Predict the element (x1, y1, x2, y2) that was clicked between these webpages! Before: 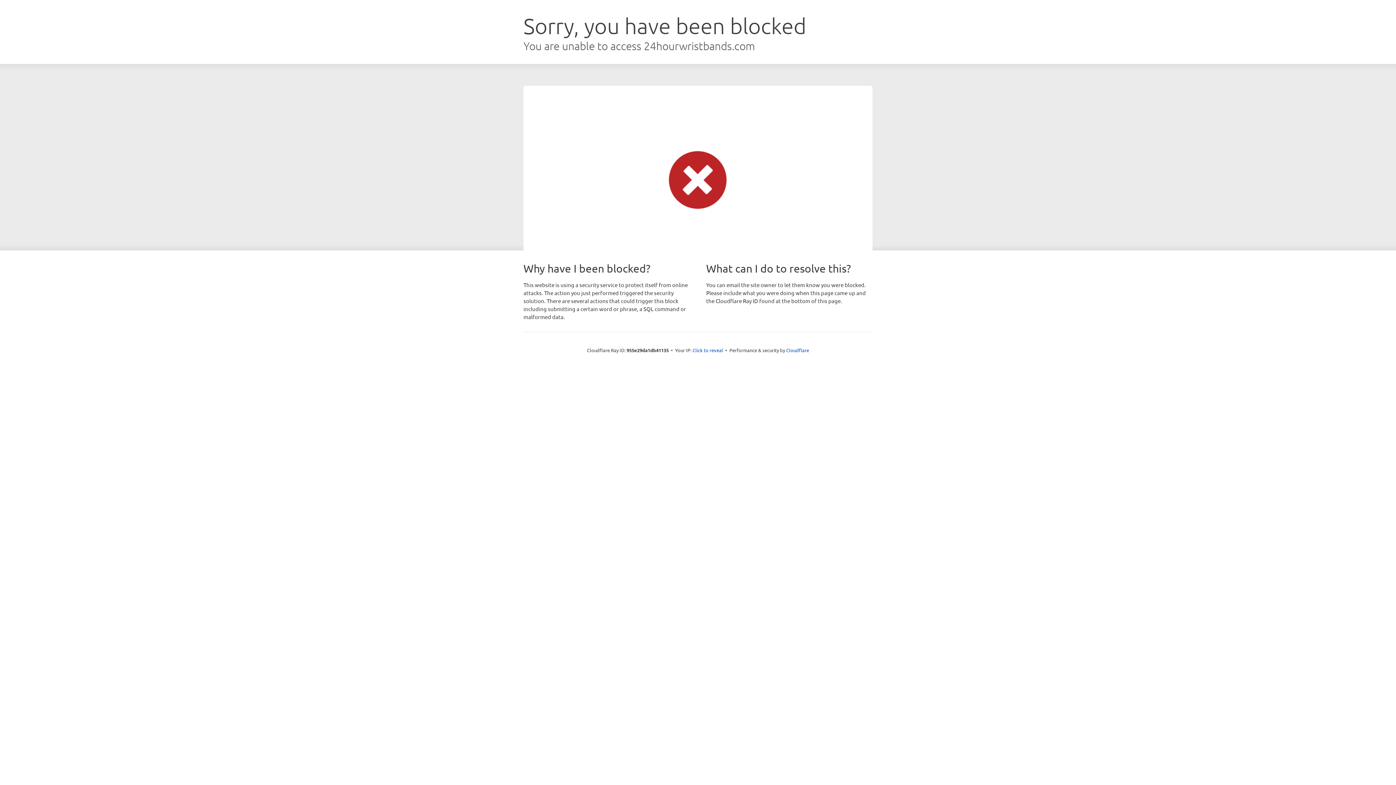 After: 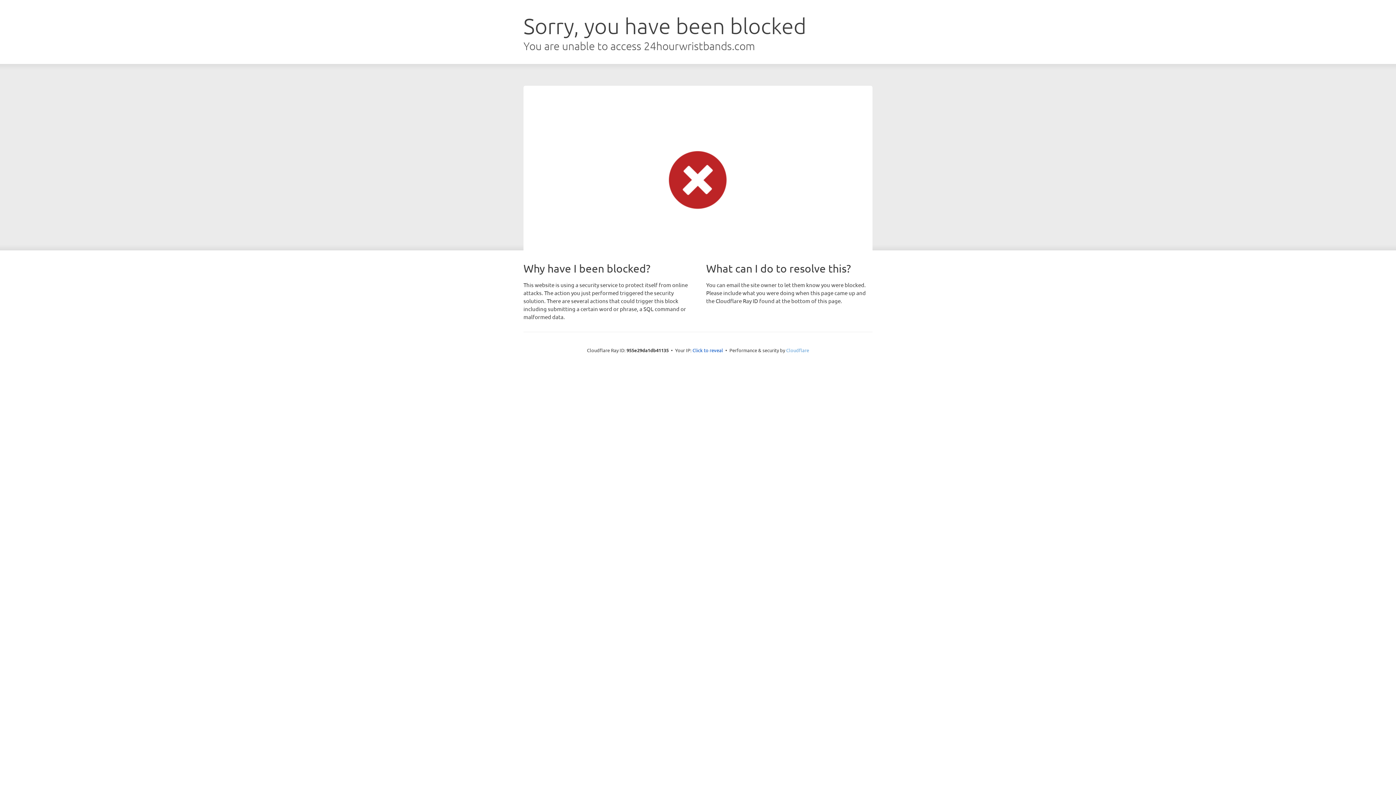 Action: bbox: (786, 347, 809, 353) label: Cloudflare